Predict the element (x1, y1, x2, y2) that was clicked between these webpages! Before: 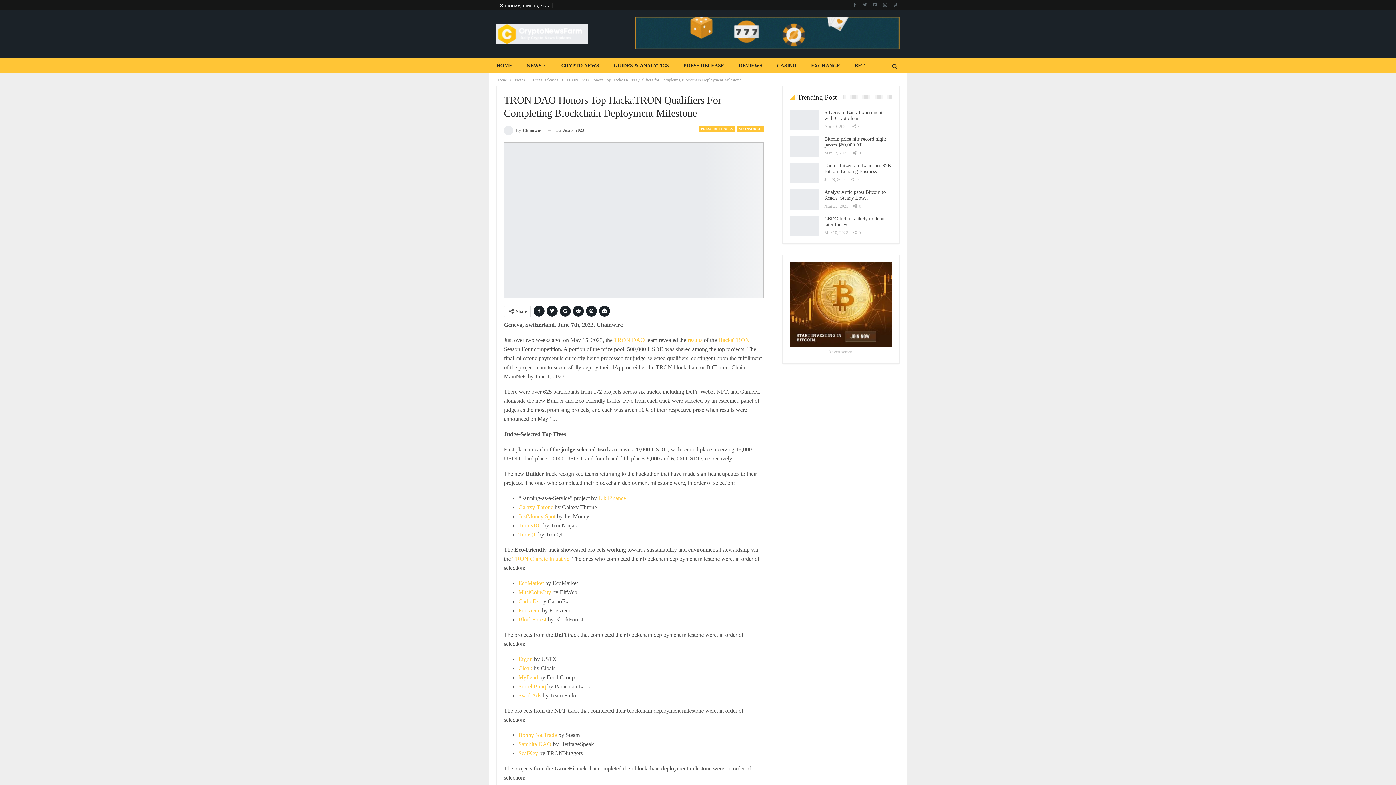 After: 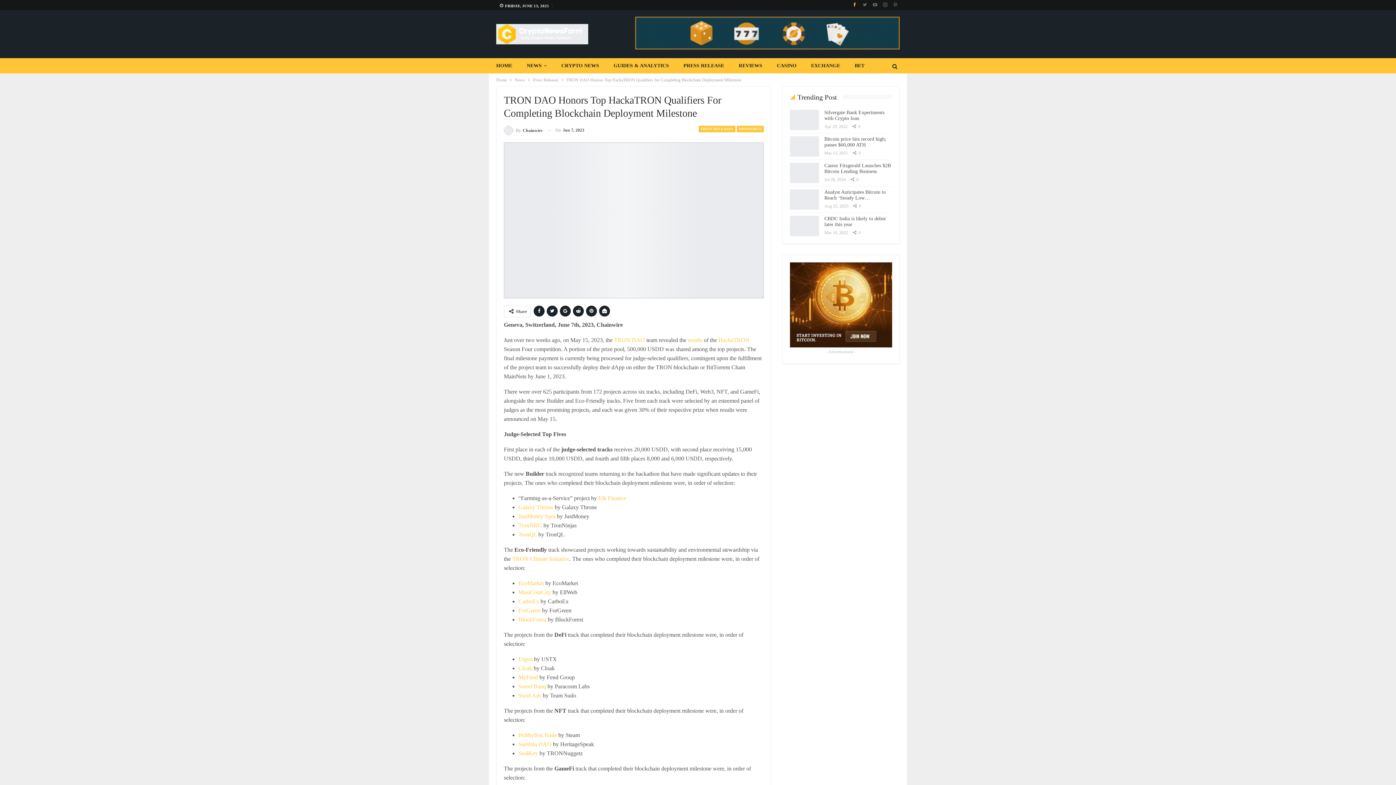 Action: bbox: (850, 1, 859, 6)